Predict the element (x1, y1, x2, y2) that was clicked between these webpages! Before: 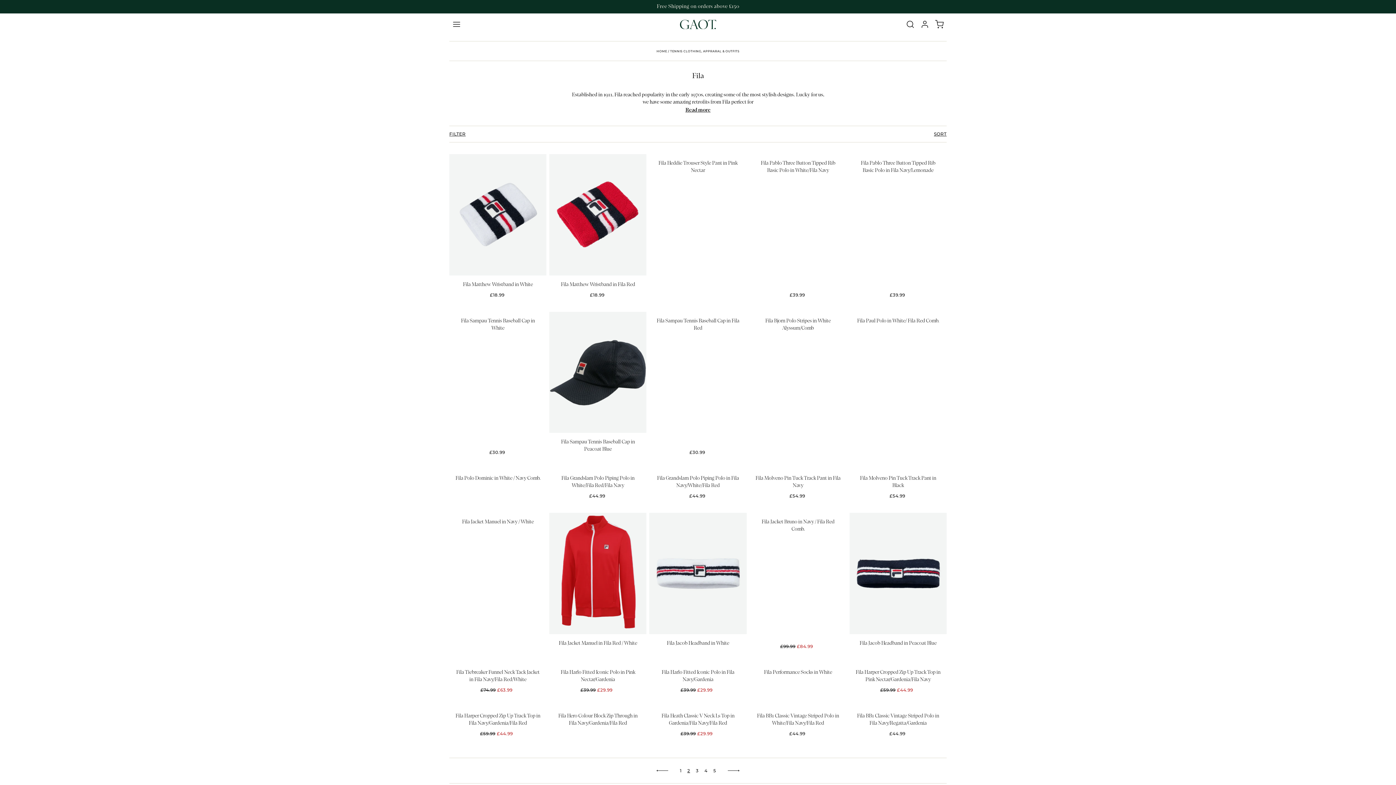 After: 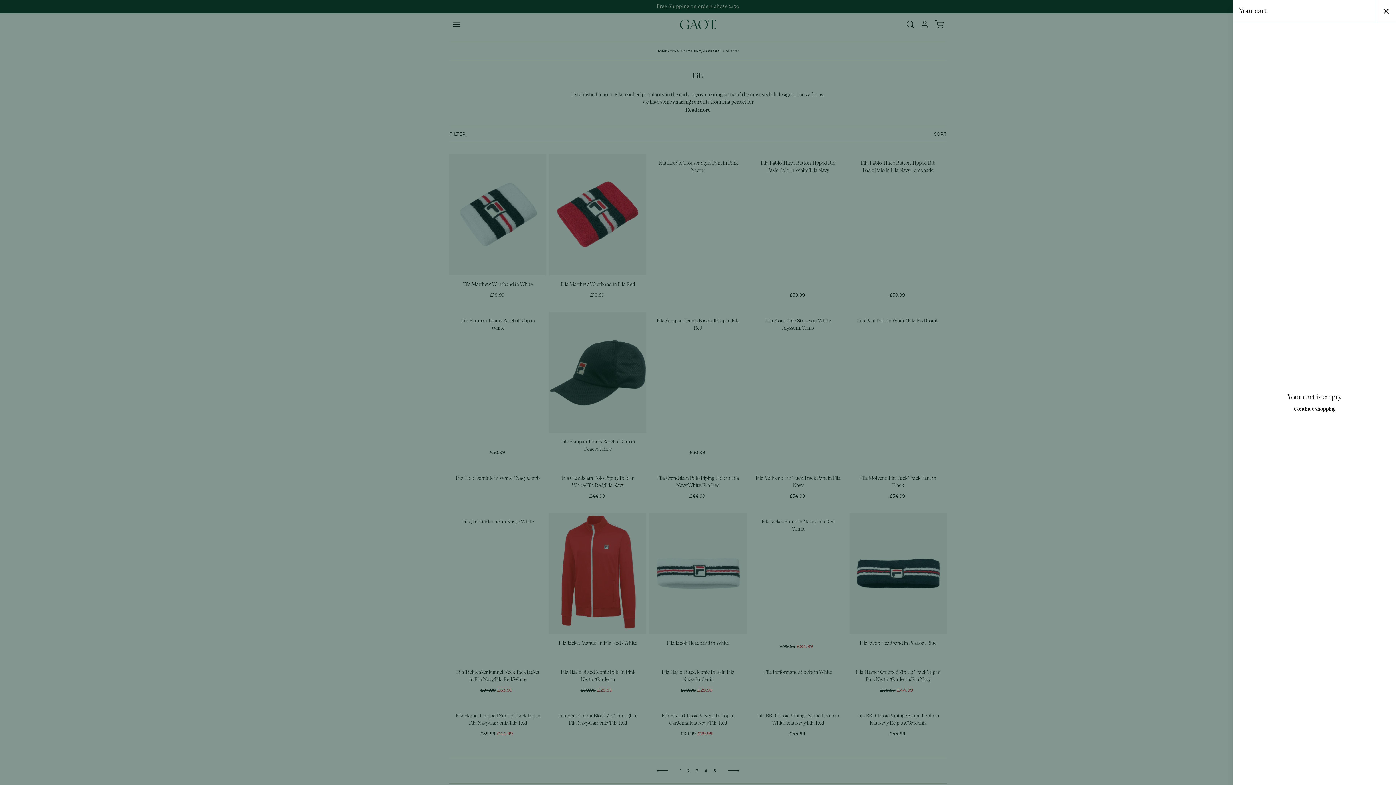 Action: bbox: (932, 20, 946, 28) label: Cart